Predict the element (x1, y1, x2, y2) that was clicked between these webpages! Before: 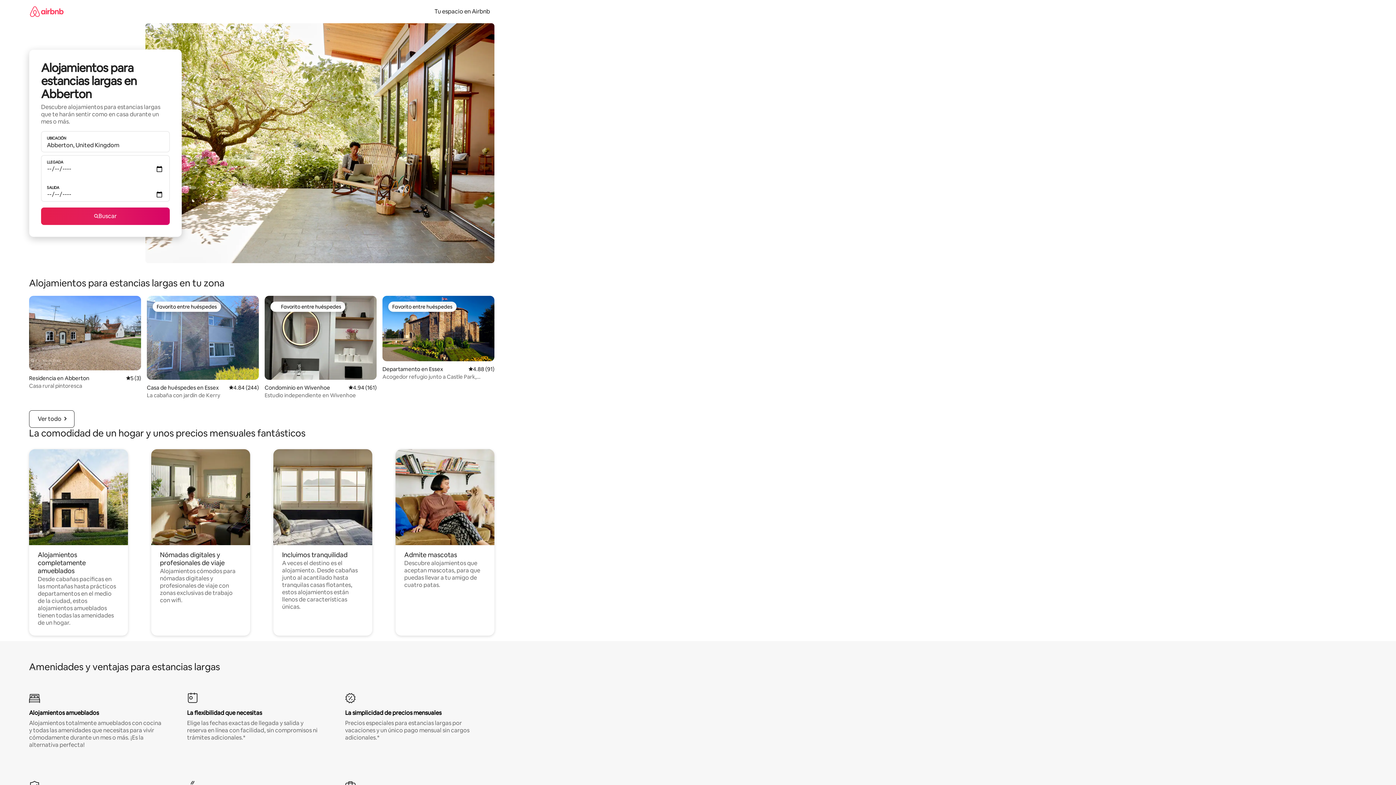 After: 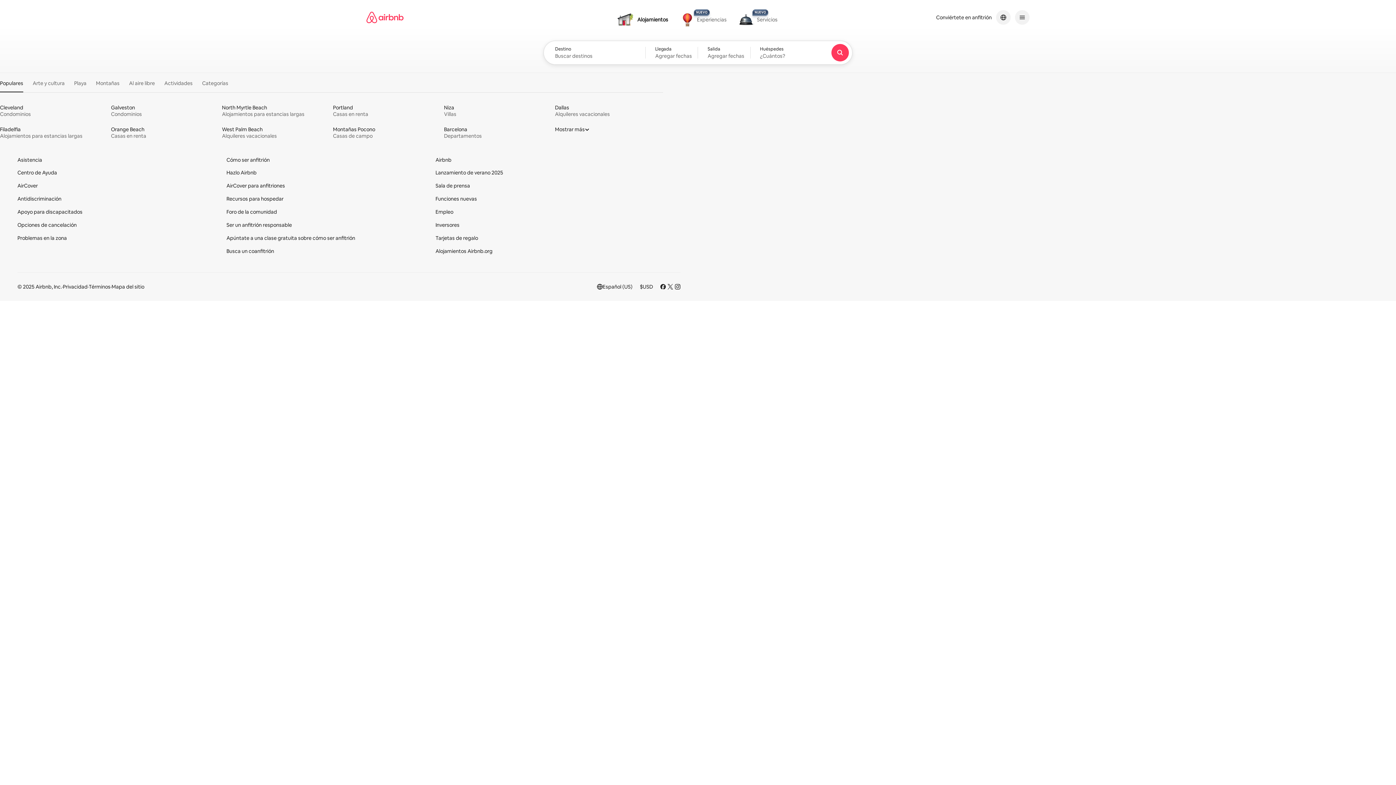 Action: bbox: (29, 0, 63, 22)